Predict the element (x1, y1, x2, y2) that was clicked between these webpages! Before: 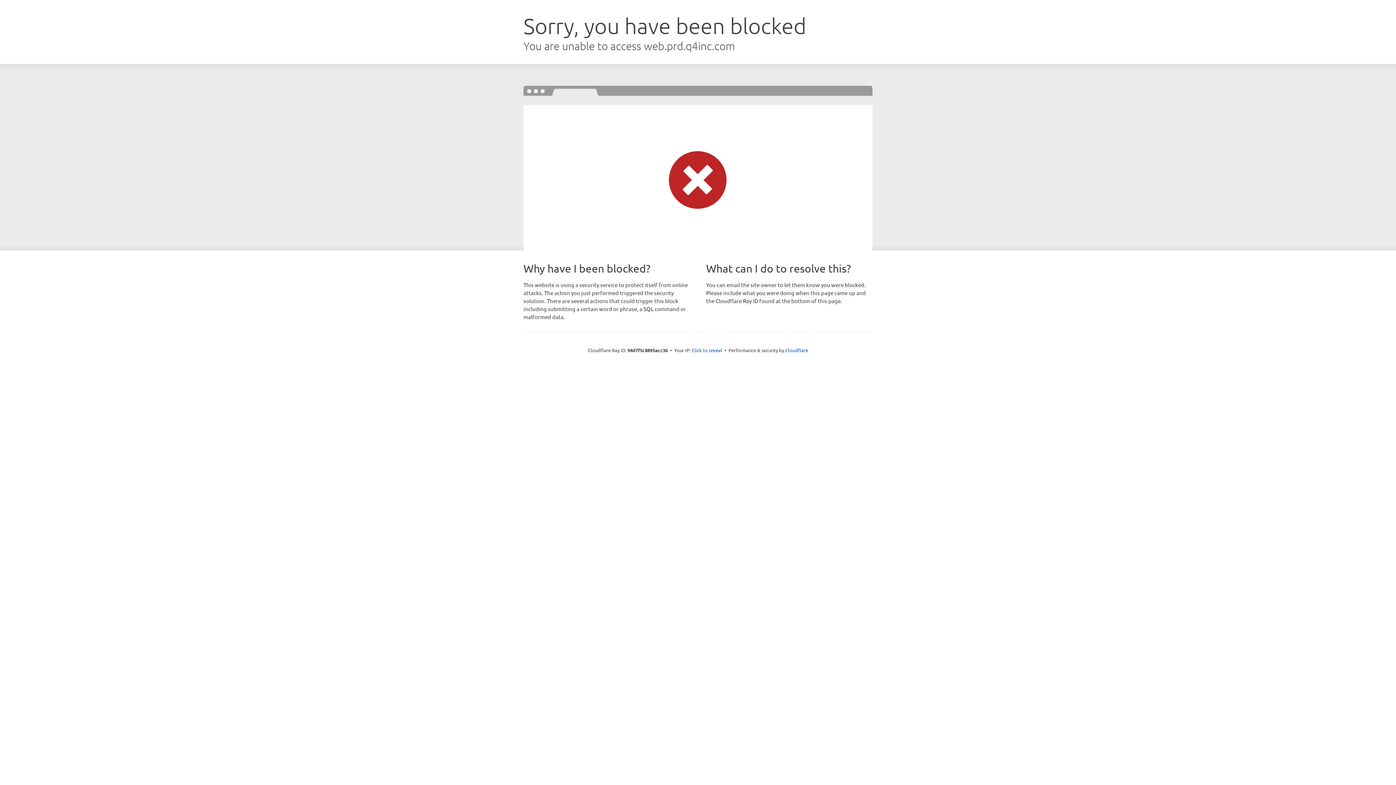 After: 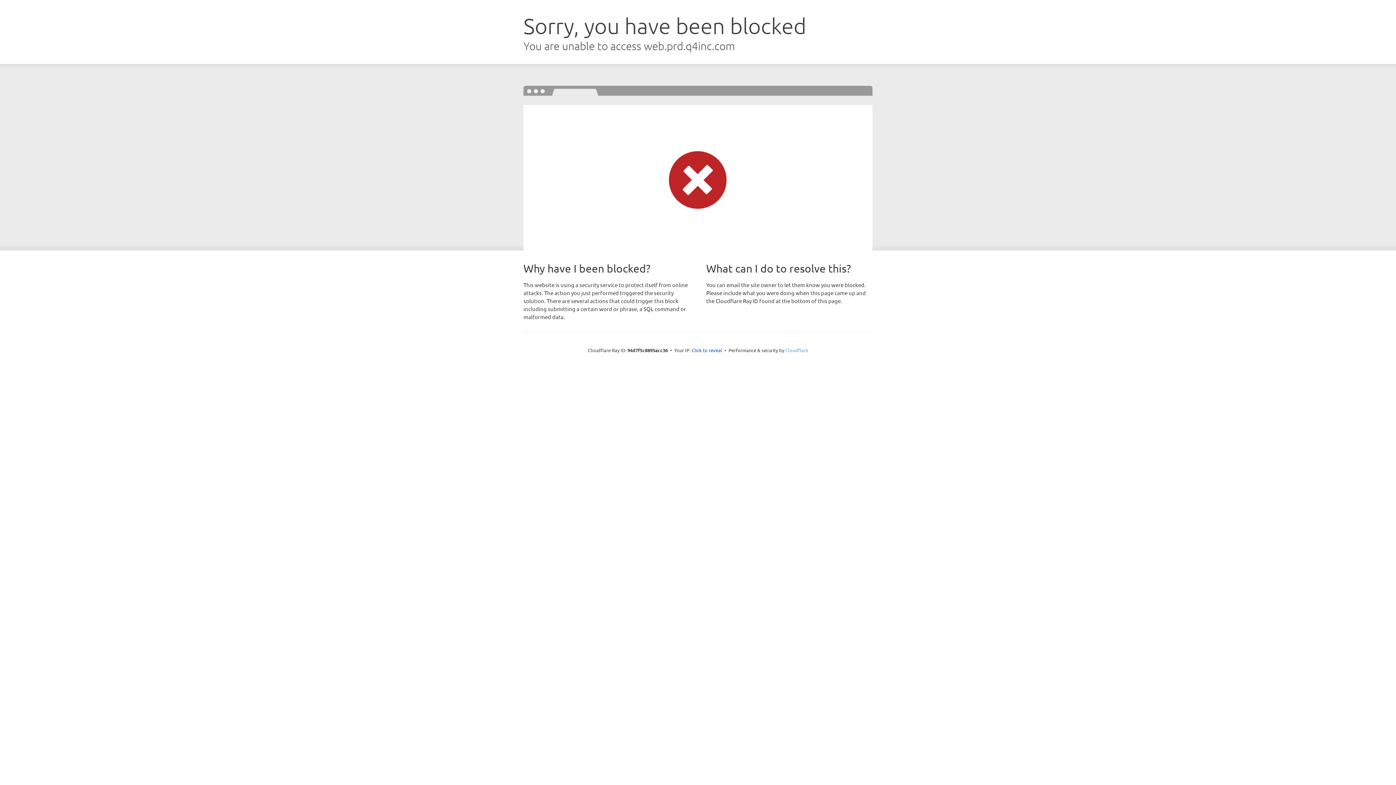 Action: label: Cloudflare bbox: (785, 347, 808, 353)